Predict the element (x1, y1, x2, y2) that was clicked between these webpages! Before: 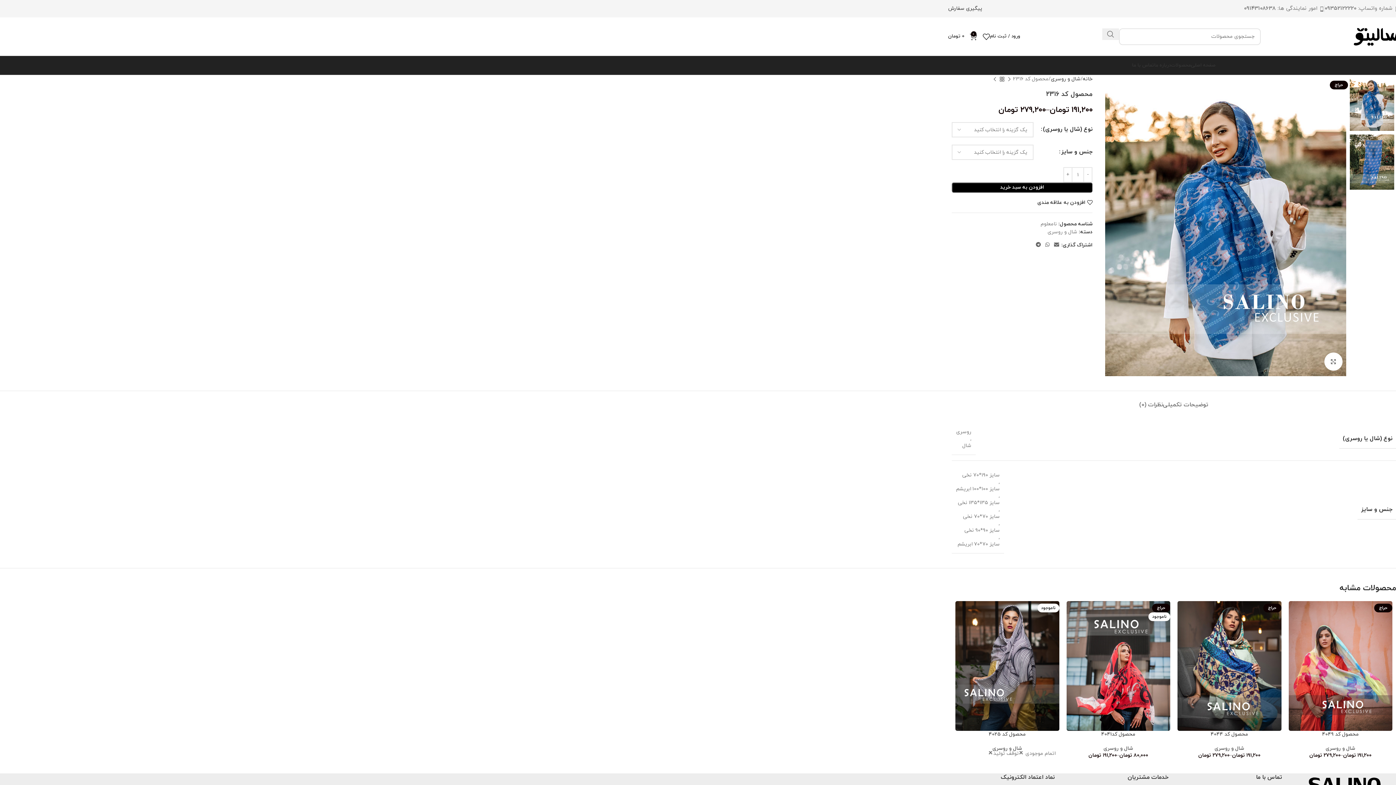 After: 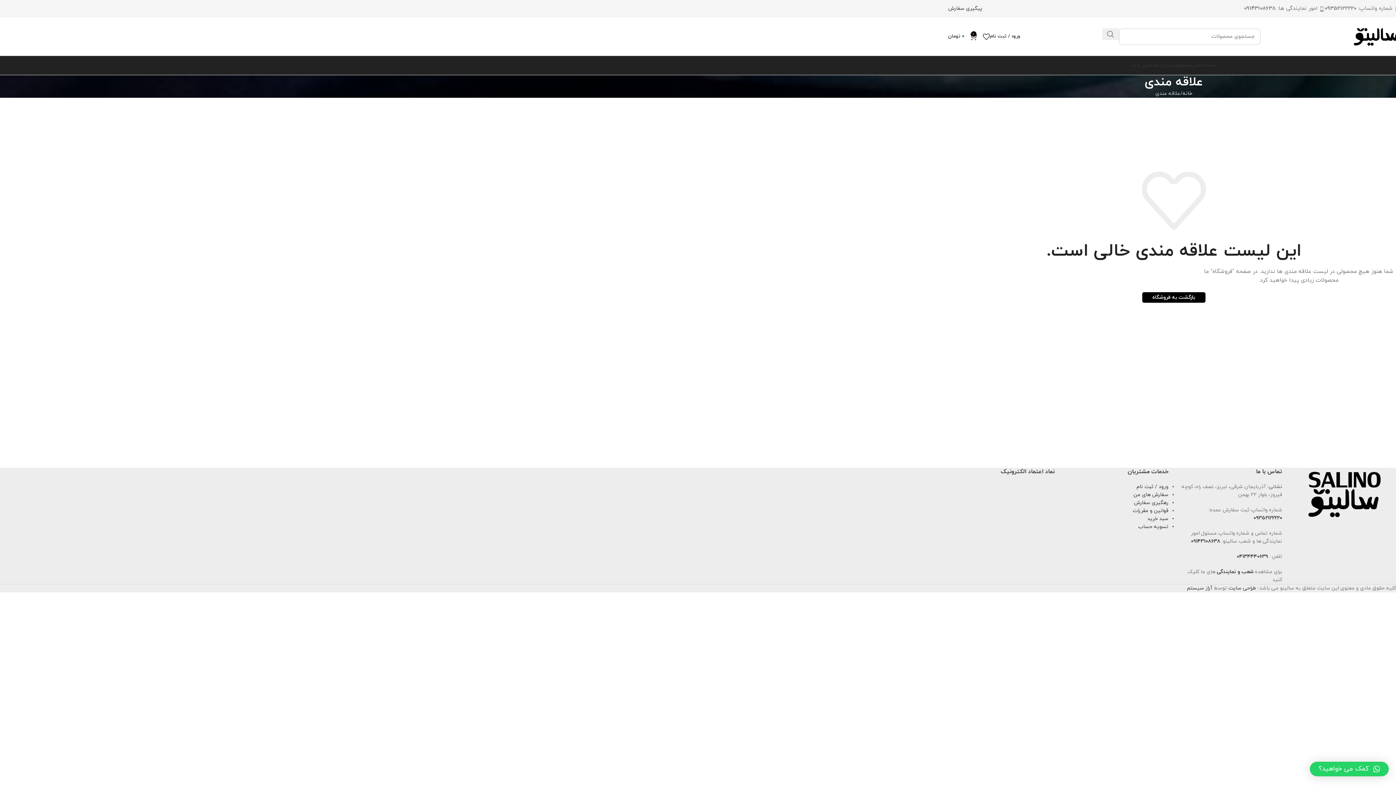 Action: label: 0 bbox: (977, 29, 990, 43)